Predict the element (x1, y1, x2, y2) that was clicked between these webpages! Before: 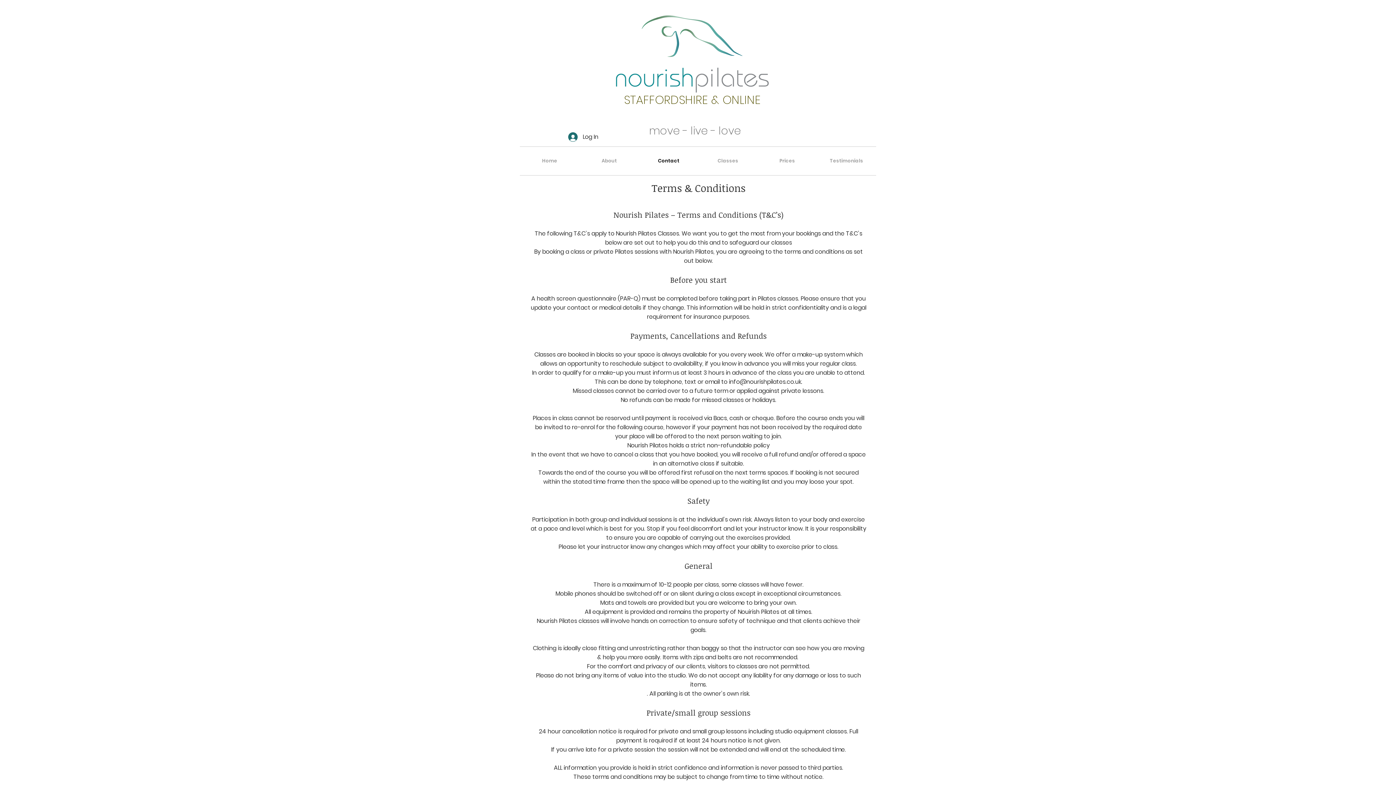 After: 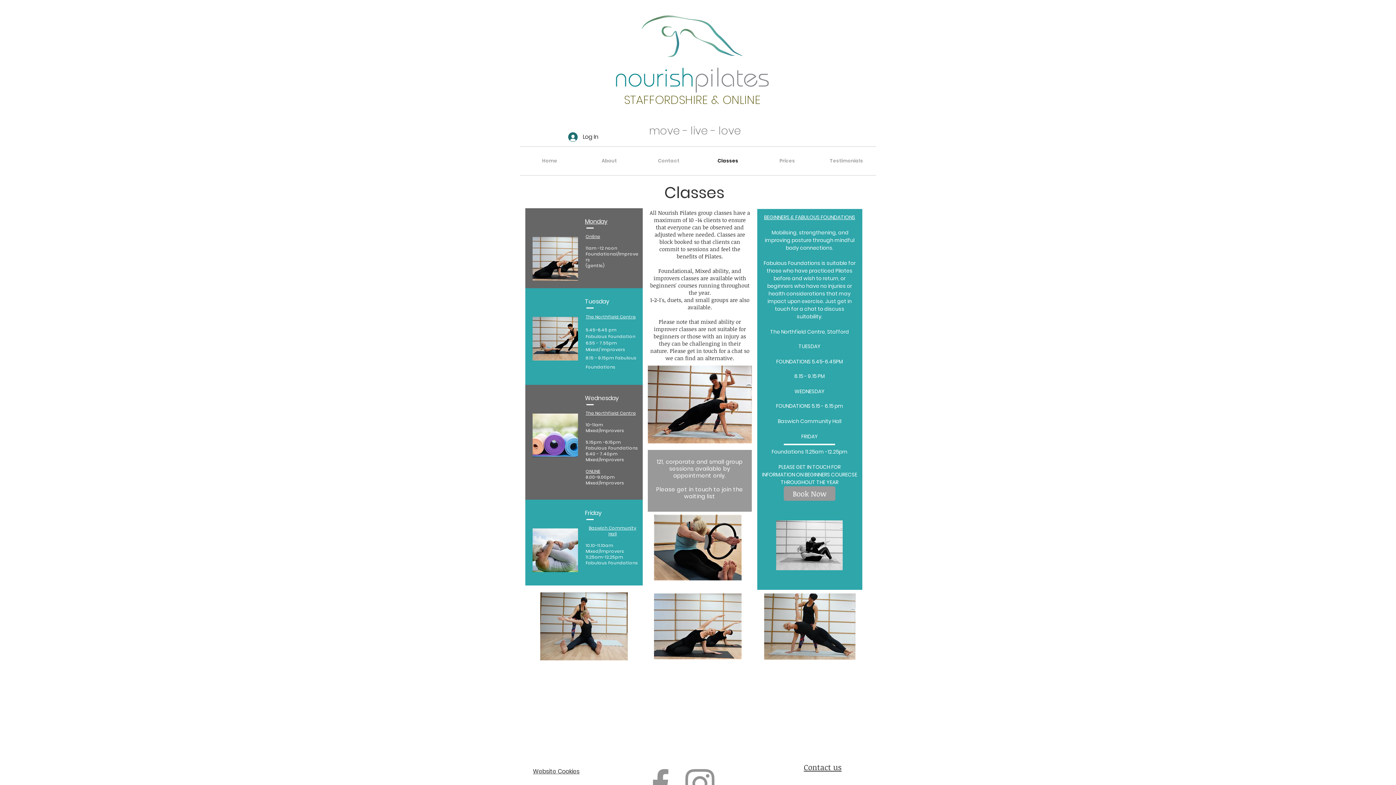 Action: bbox: (698, 146, 757, 175) label: Classes